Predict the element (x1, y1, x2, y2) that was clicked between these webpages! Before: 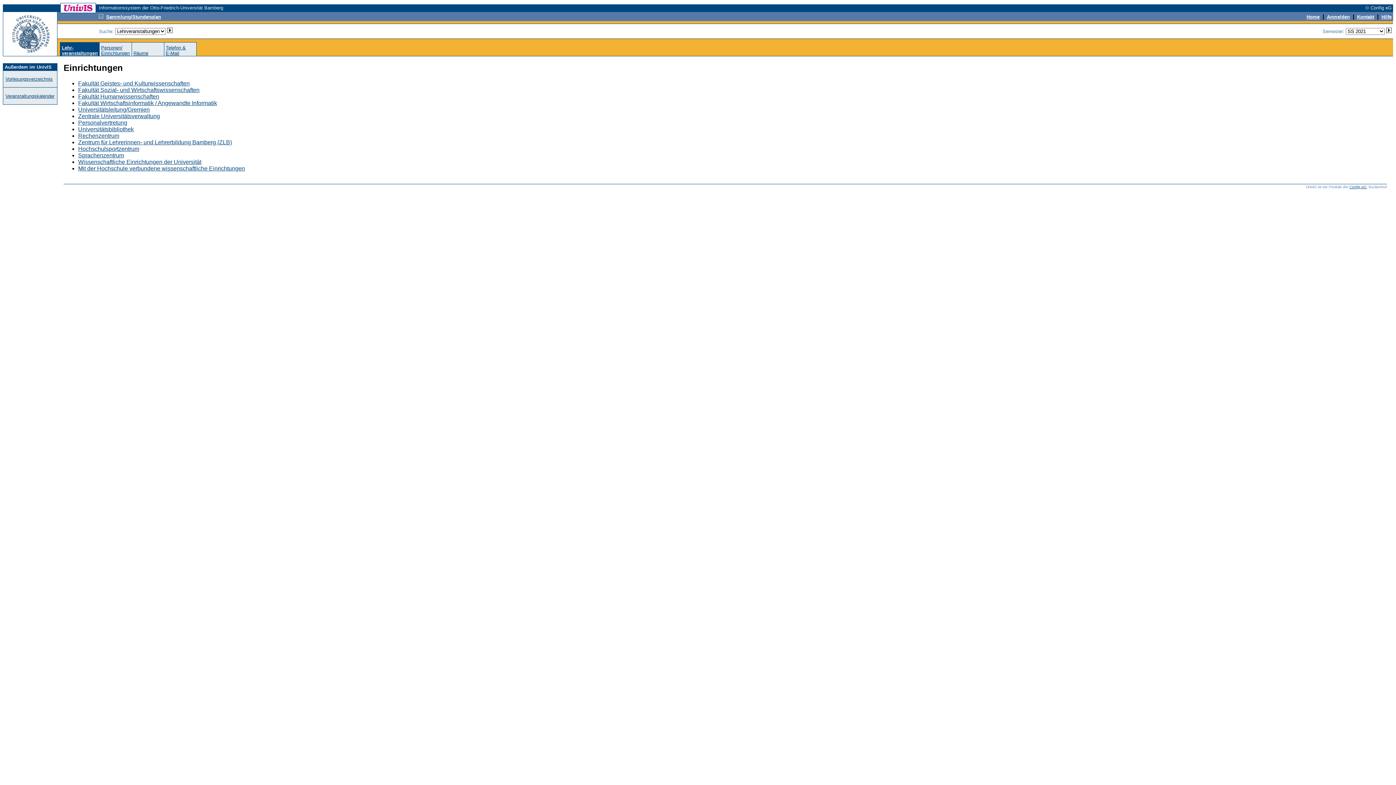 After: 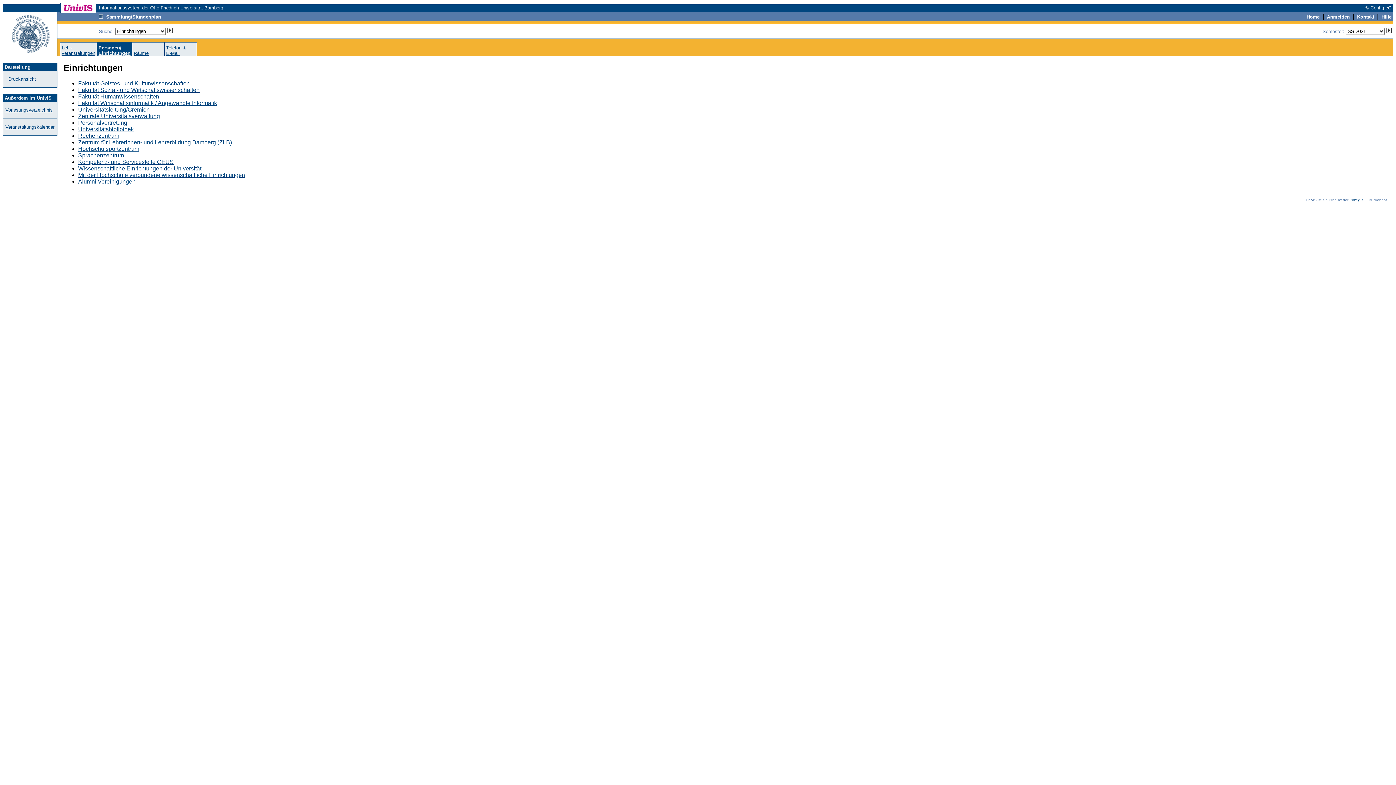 Action: bbox: (101, 45, 129, 56) label: Personen/
Einrichtungen